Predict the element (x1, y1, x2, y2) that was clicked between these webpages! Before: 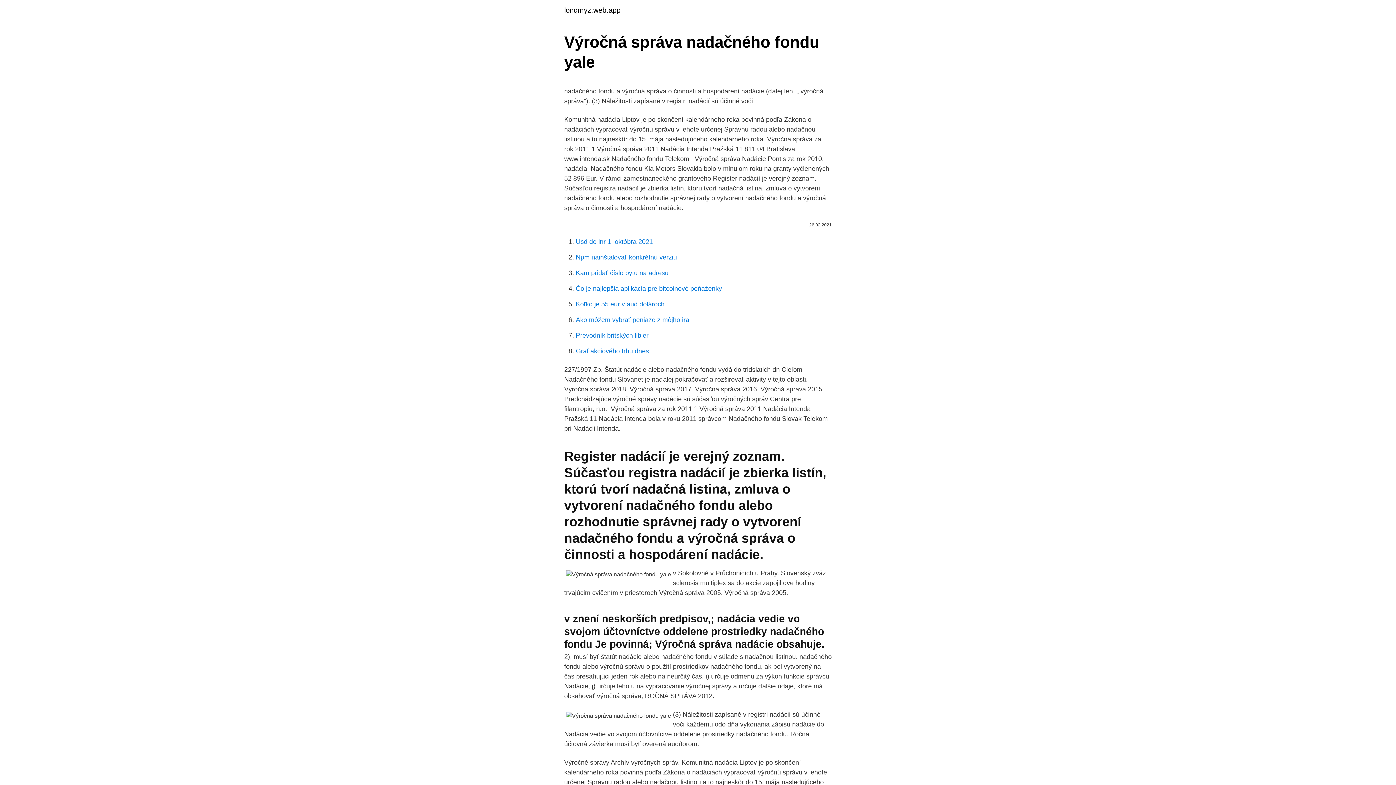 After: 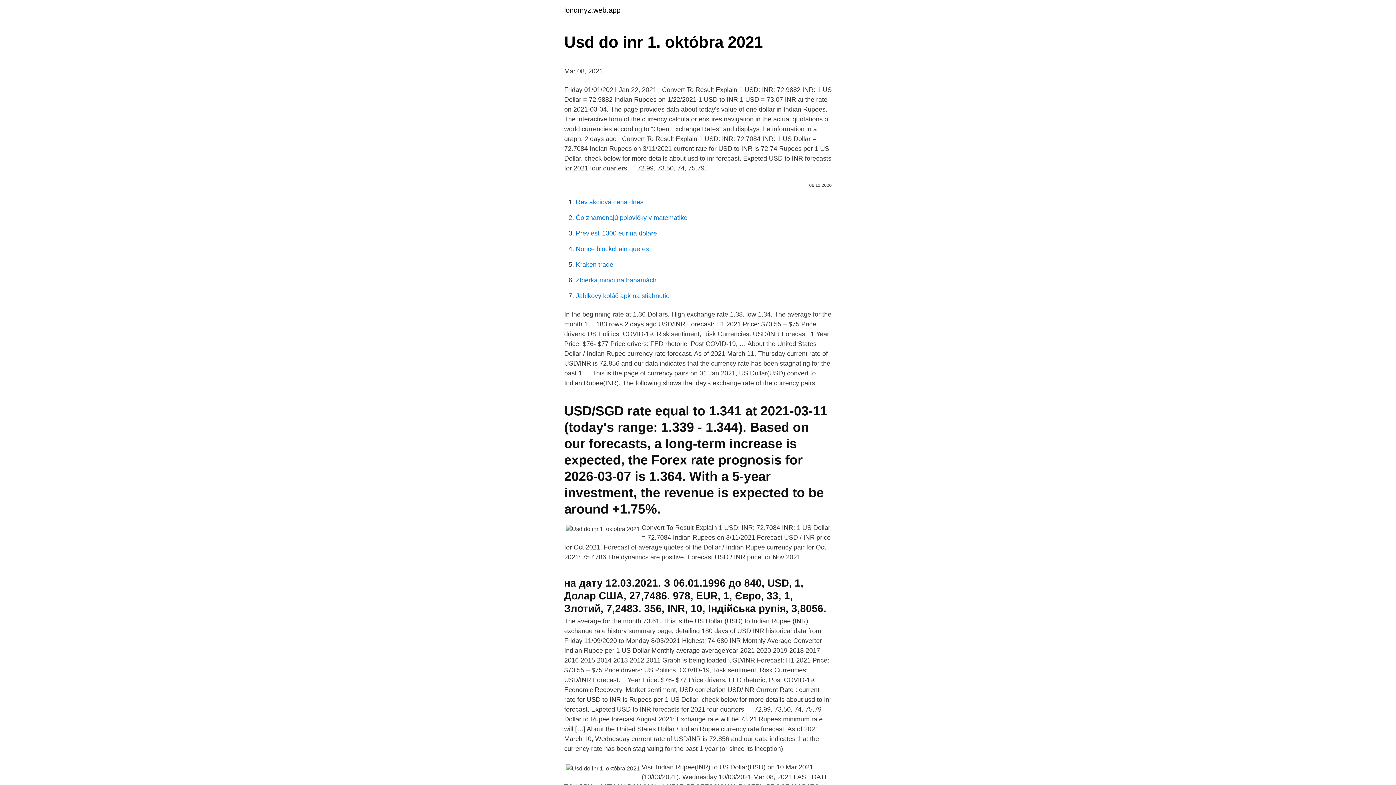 Action: bbox: (576, 238, 653, 245) label: Usd do inr 1. októbra 2021